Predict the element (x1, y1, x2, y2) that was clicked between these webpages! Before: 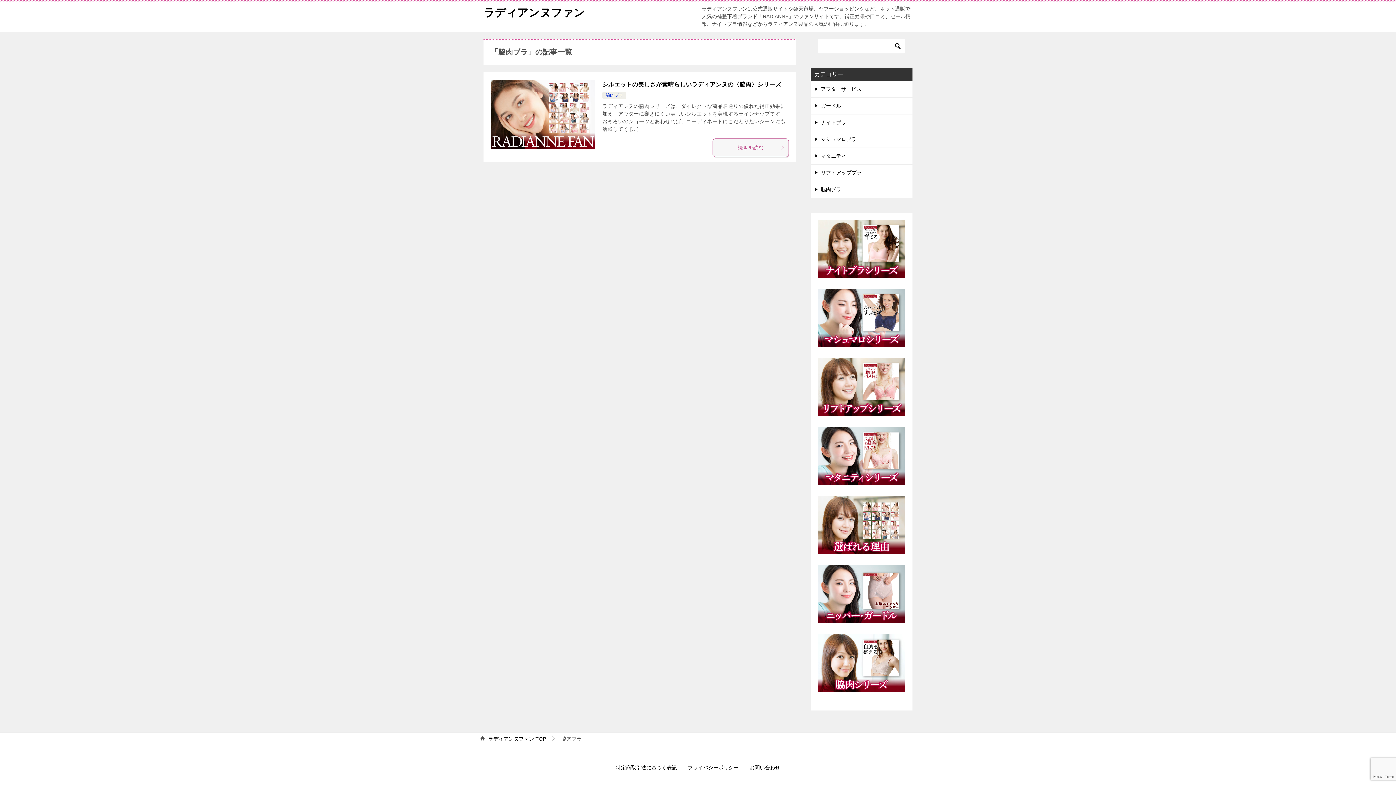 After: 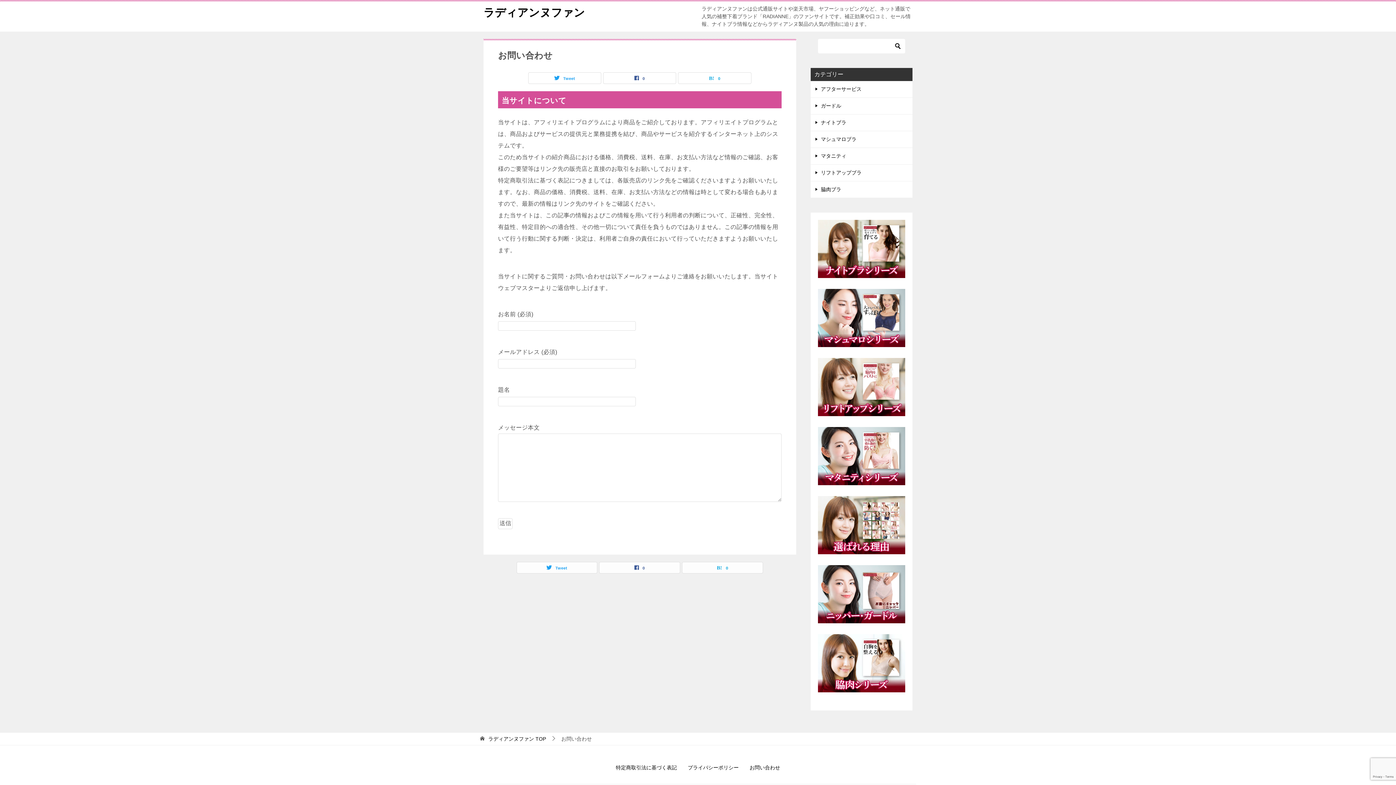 Action: label: お問い合わせ bbox: (744, 758, 785, 779)